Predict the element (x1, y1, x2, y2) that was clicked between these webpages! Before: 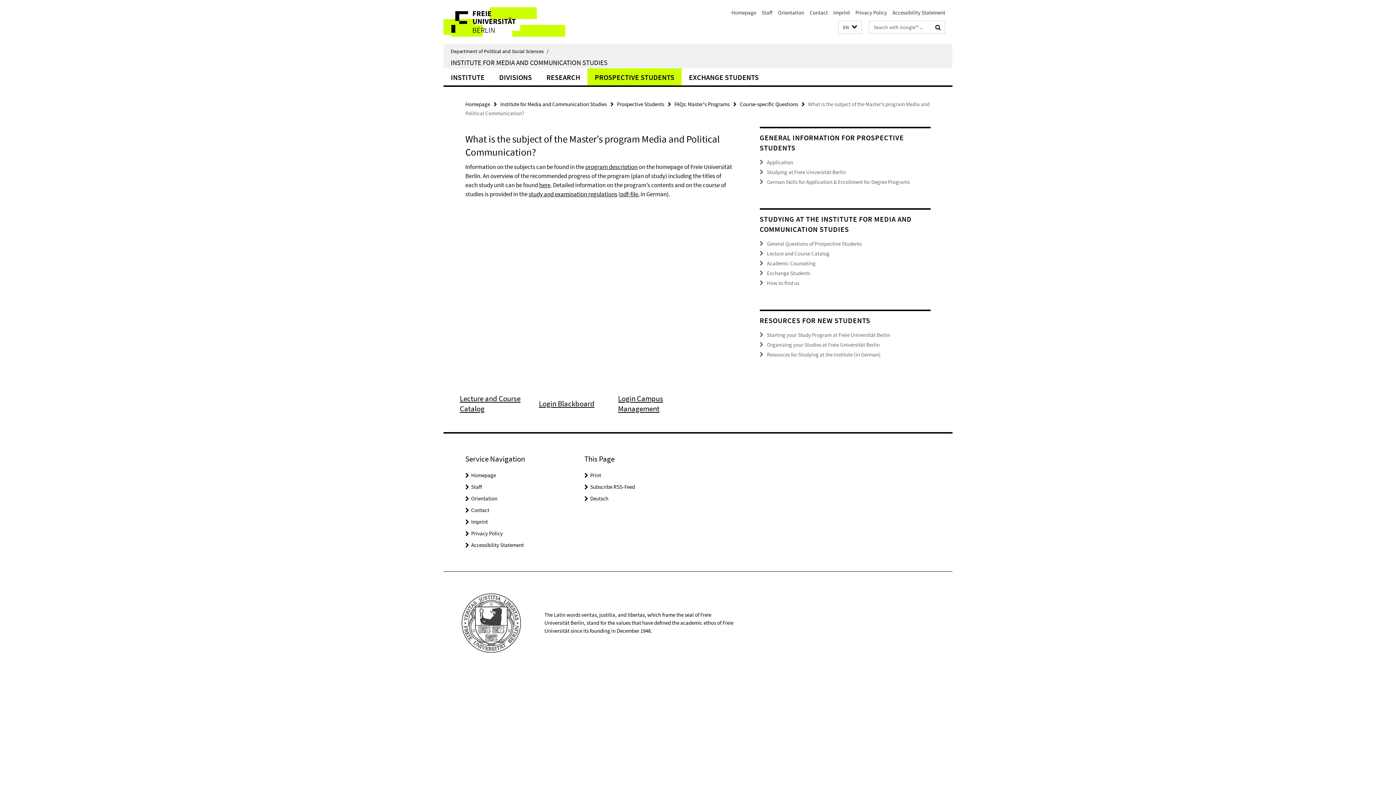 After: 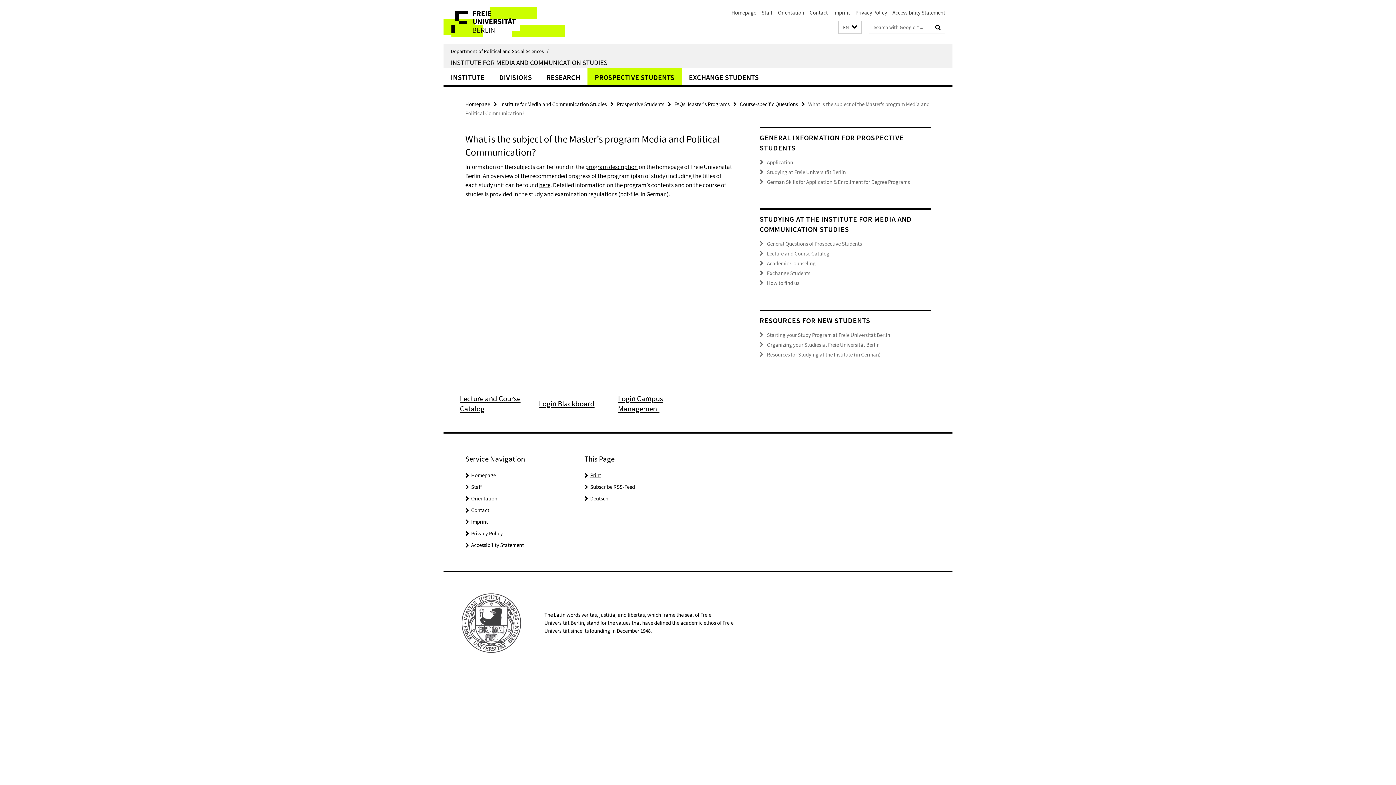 Action: bbox: (590, 471, 601, 478) label: Print